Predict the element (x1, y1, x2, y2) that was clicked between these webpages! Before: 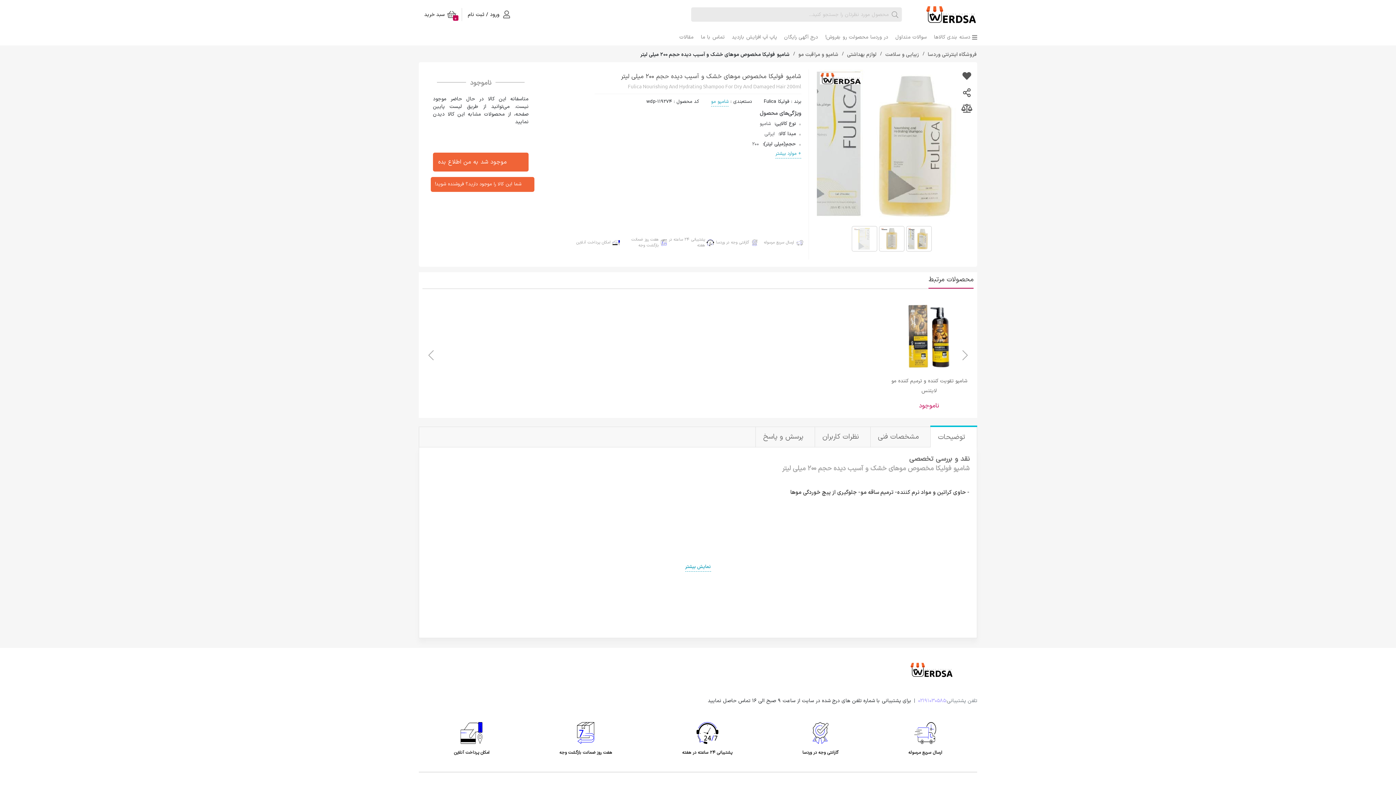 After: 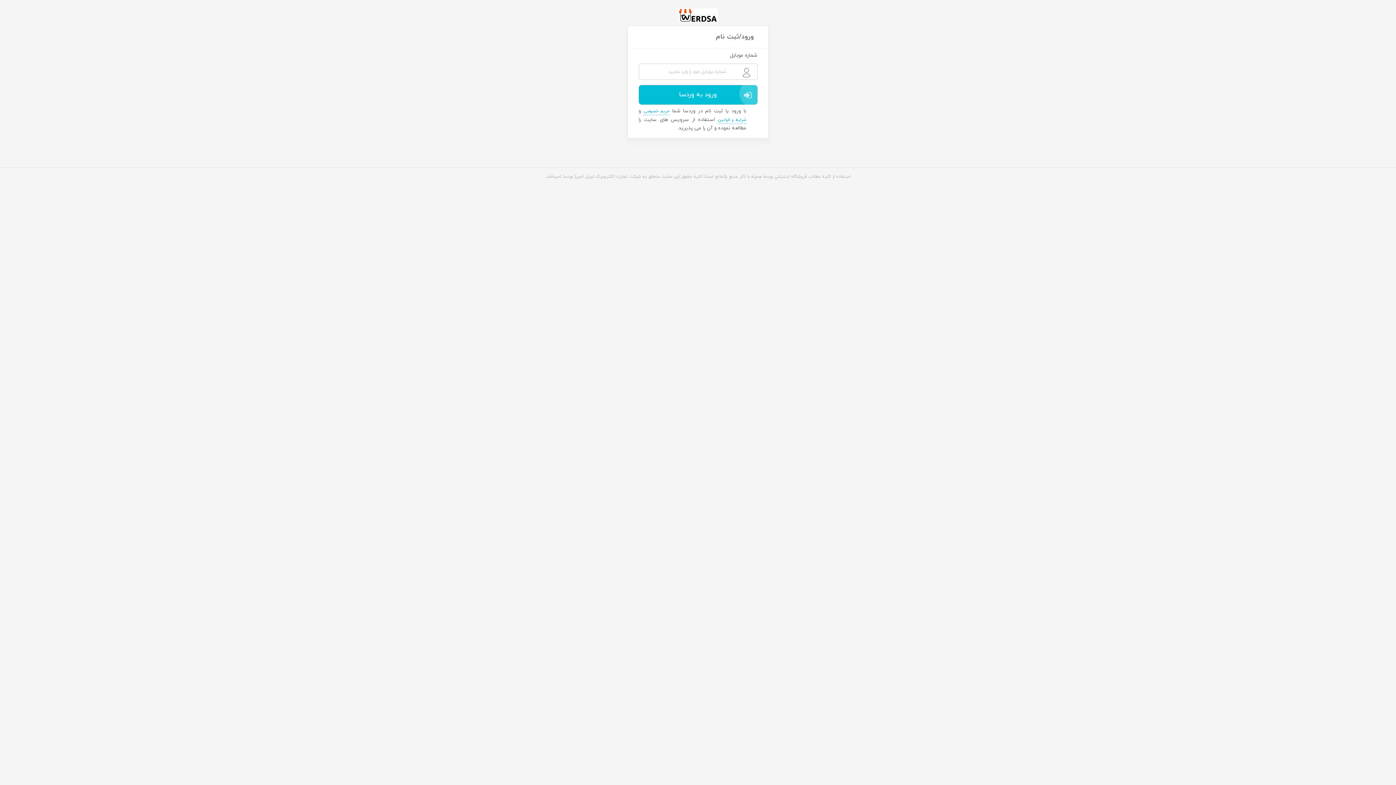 Action: label: موجود شد به من اطلاع بده bbox: (433, 152, 528, 171)